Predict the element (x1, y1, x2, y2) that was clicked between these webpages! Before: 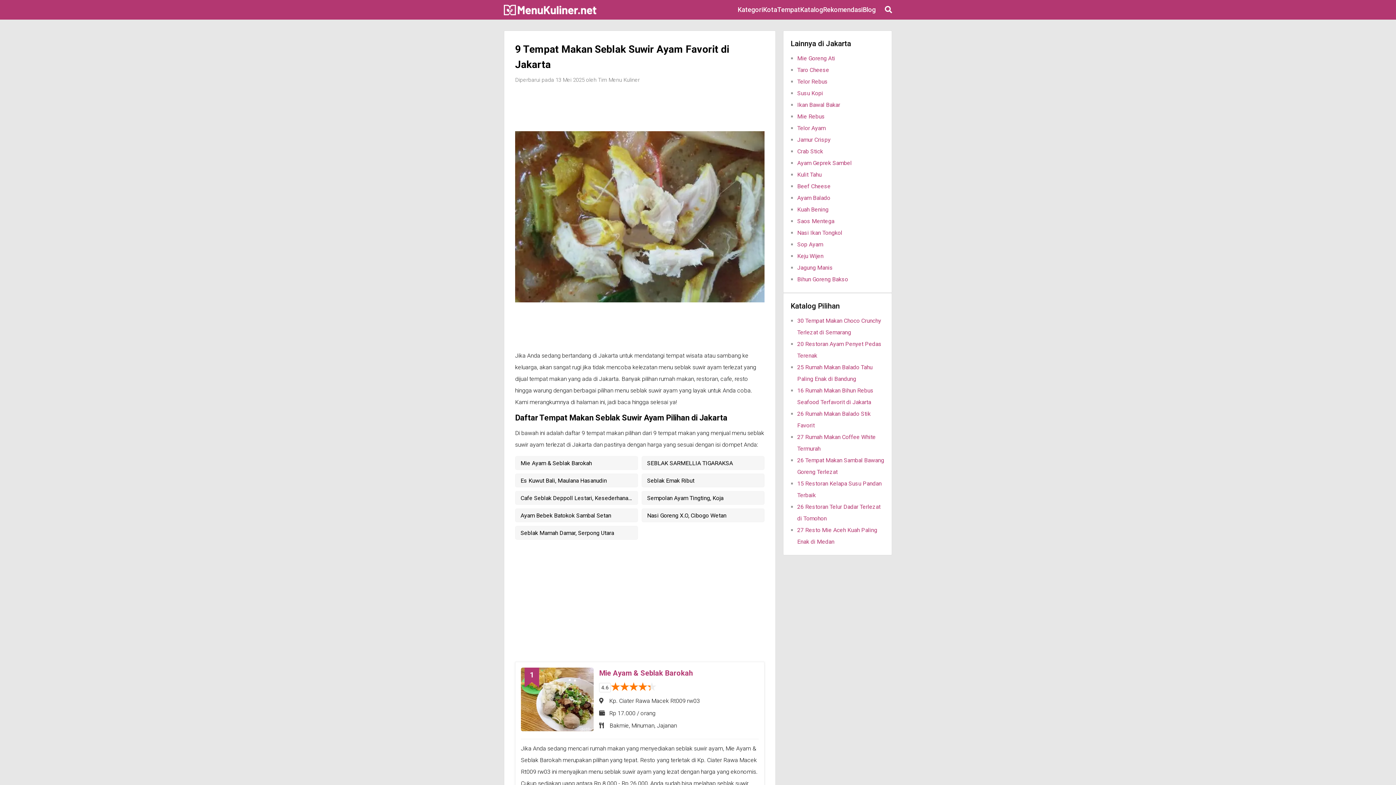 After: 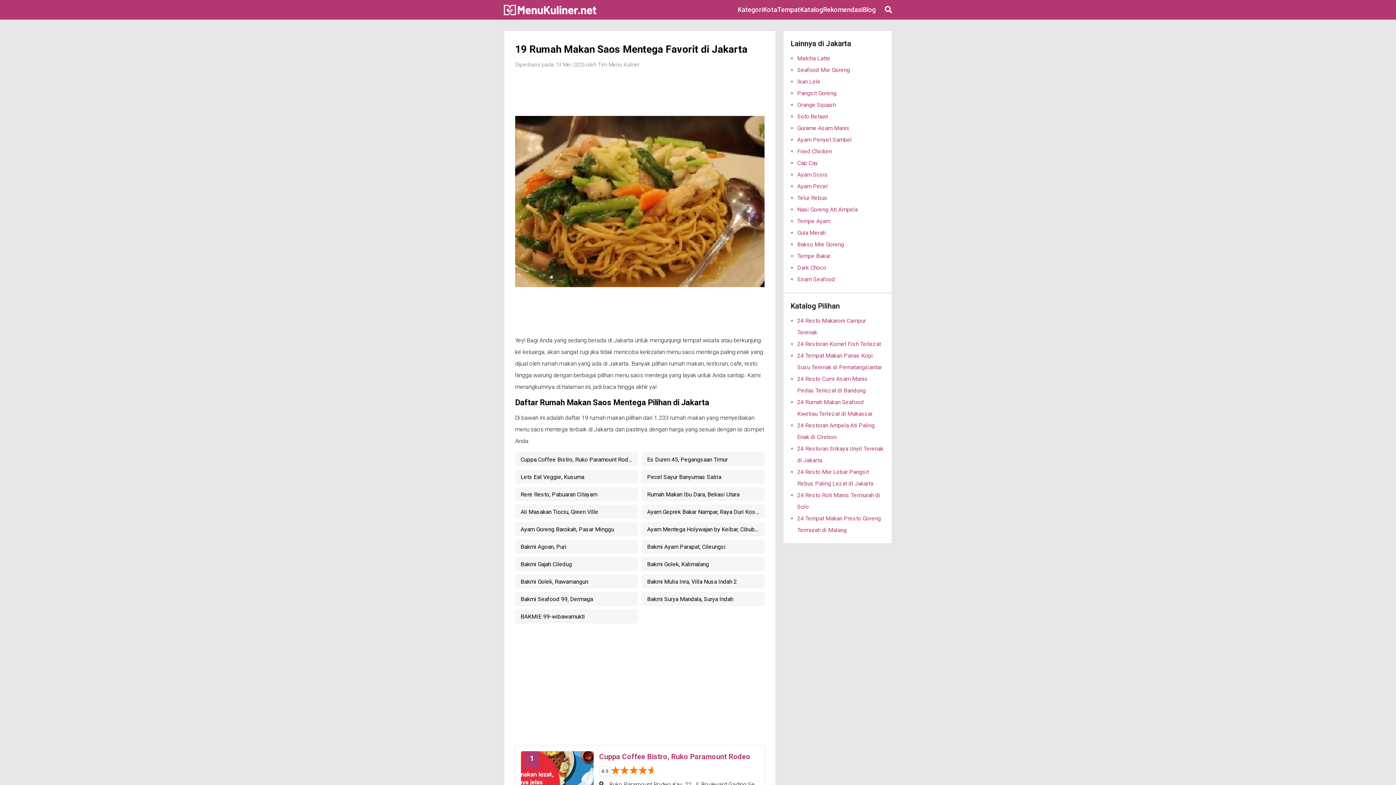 Action: label: Saos Mentega bbox: (797, 217, 834, 224)